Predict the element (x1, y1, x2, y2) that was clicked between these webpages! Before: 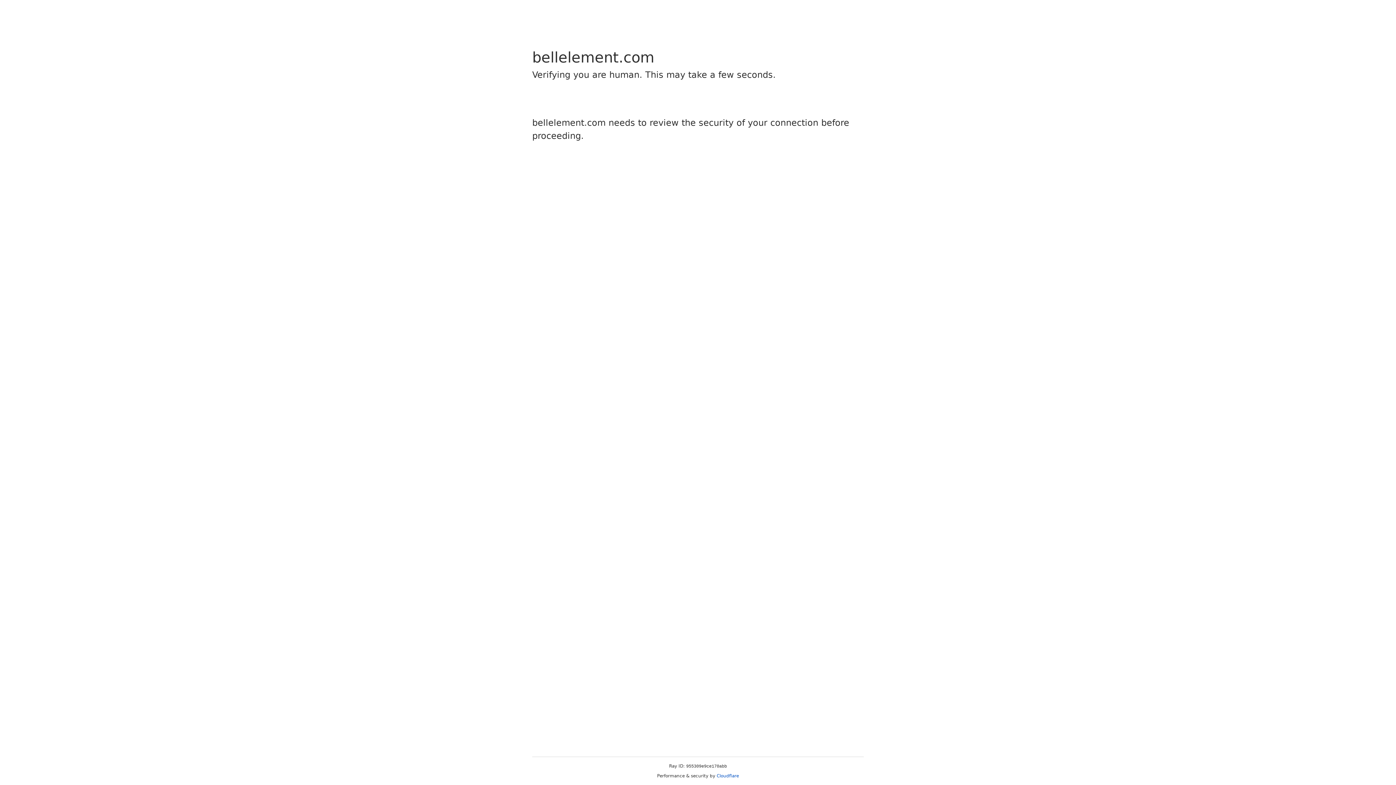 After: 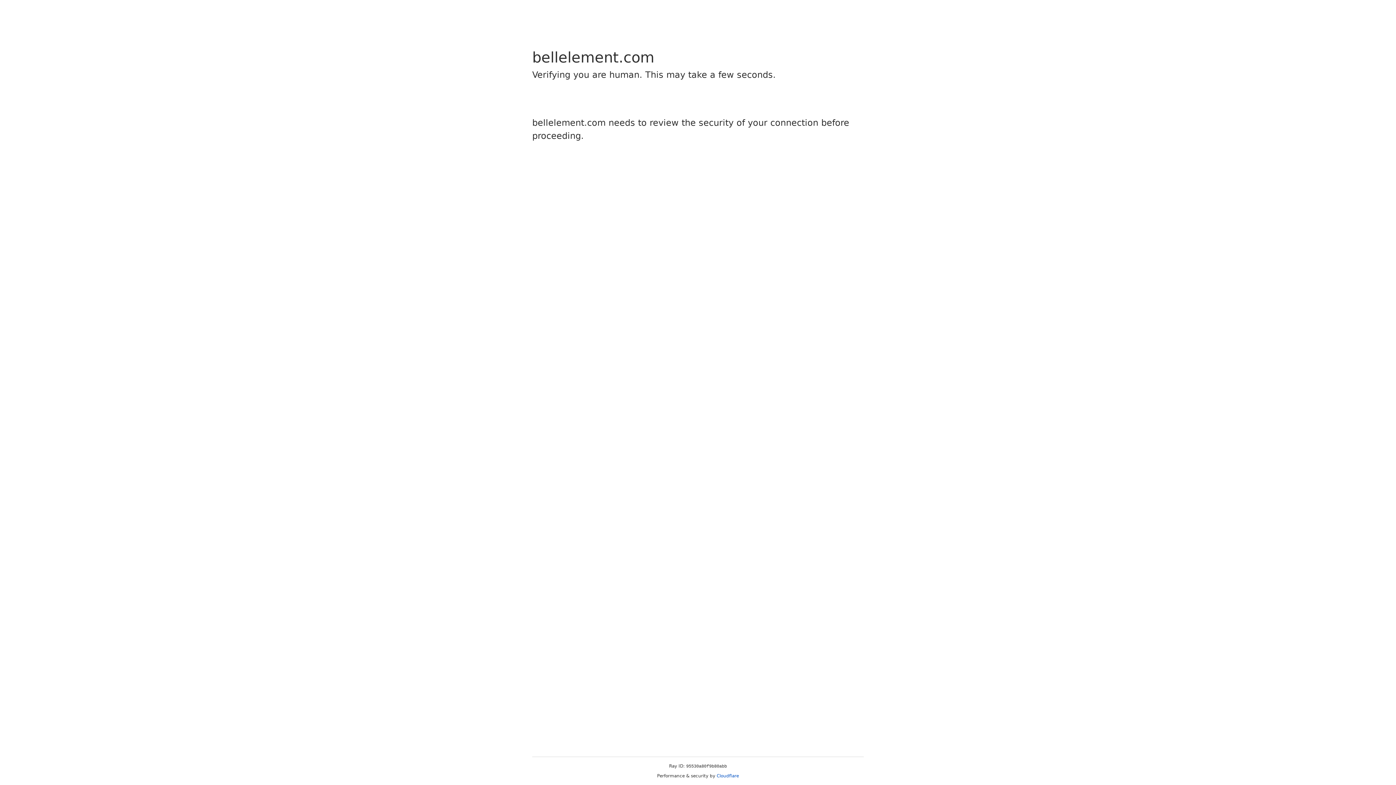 Action: bbox: (716, 773, 739, 778) label: Cloudflare